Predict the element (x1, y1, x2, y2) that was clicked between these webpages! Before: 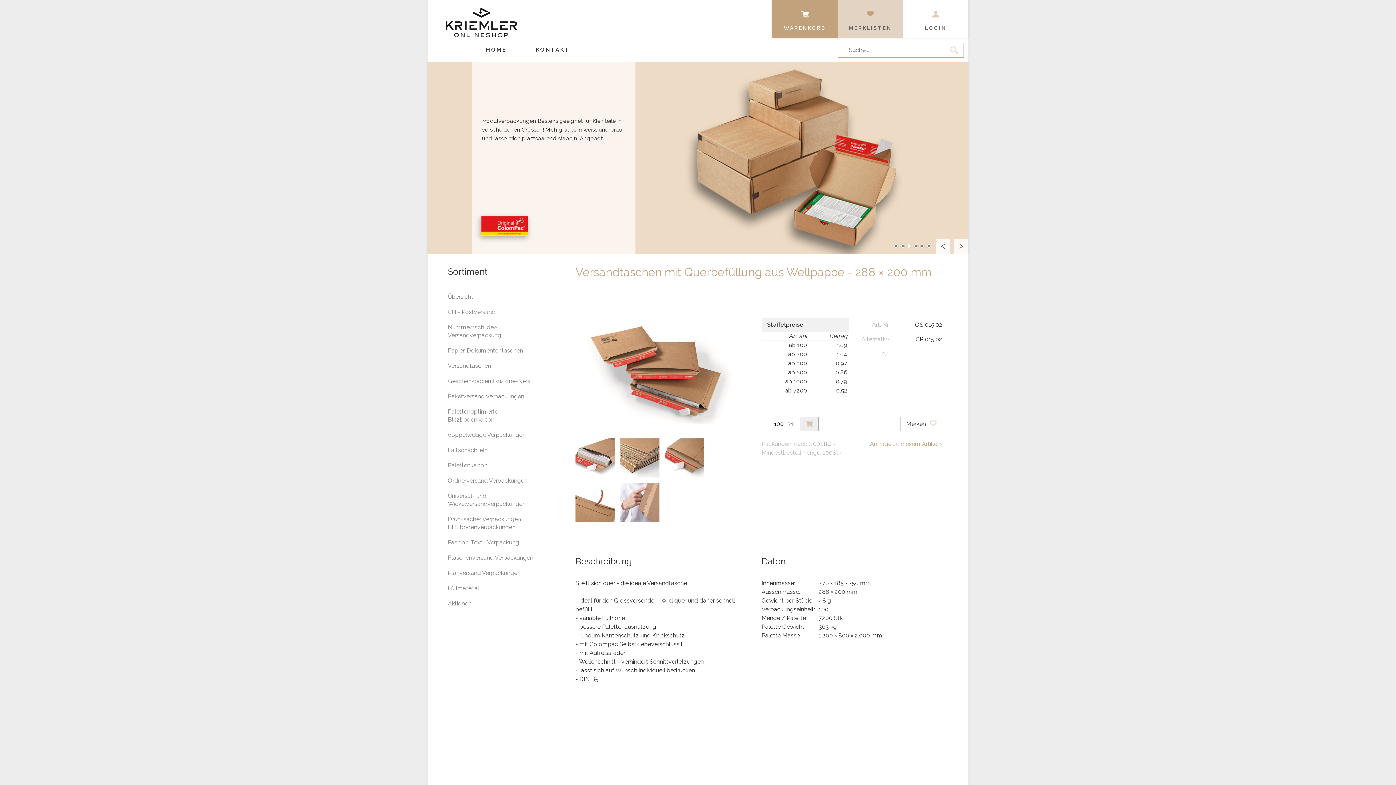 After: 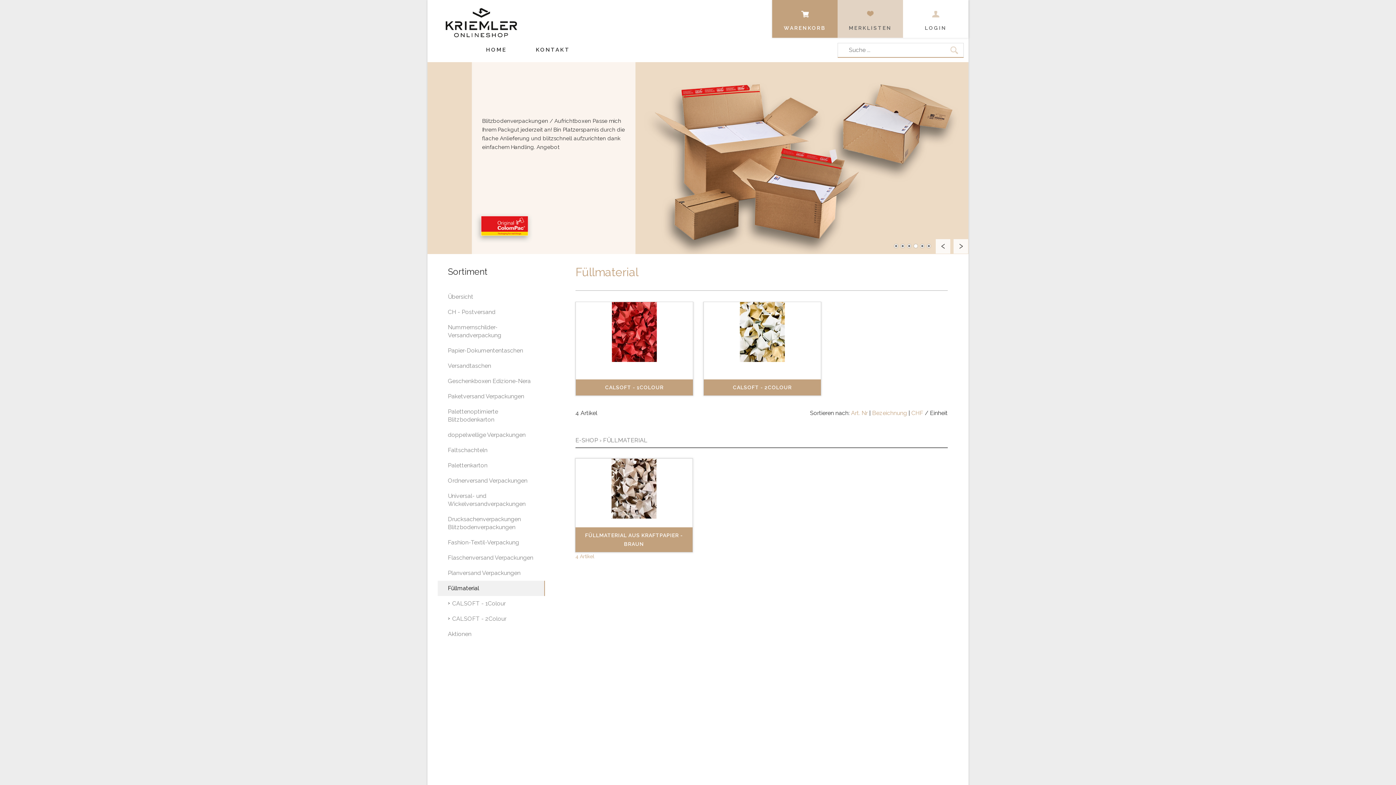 Action: label: Füllmaterial bbox: (437, 581, 545, 596)